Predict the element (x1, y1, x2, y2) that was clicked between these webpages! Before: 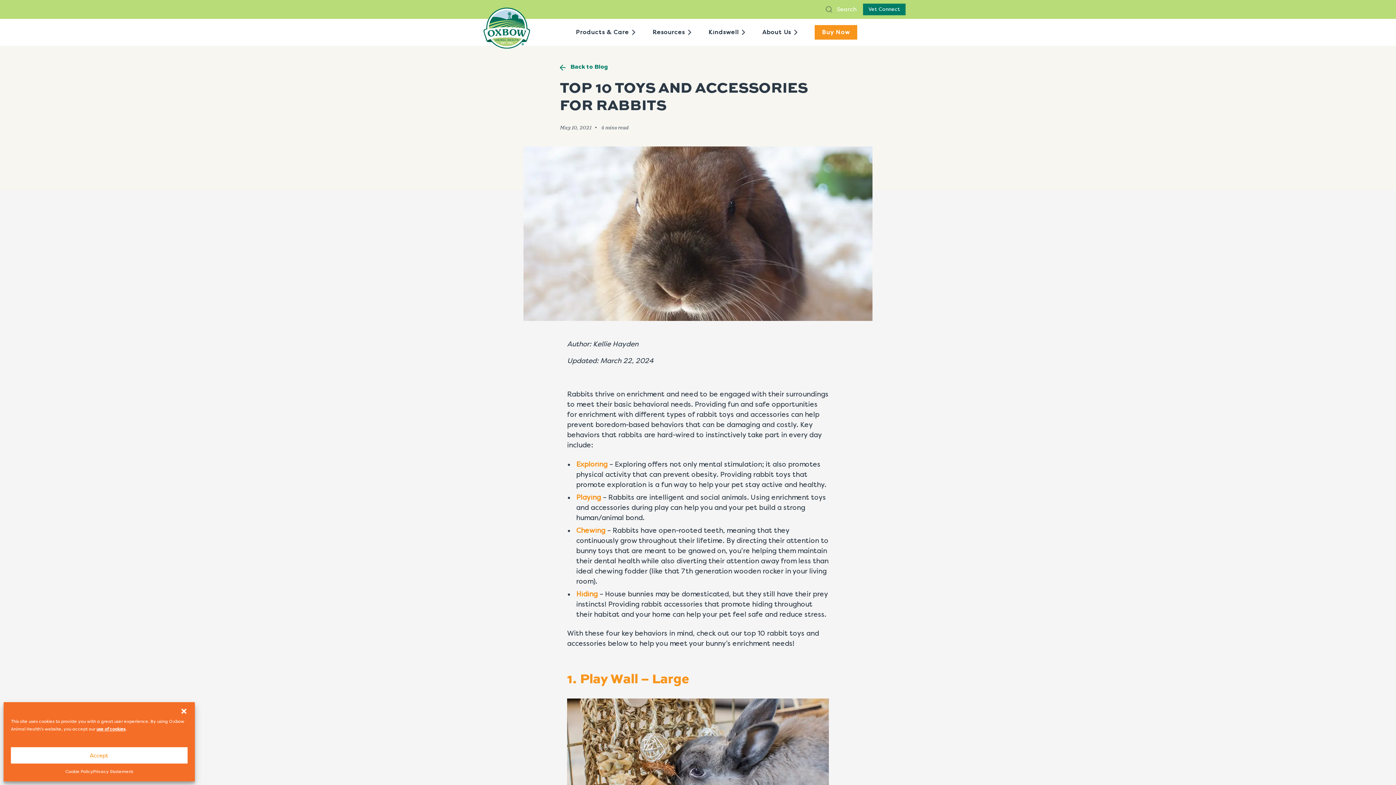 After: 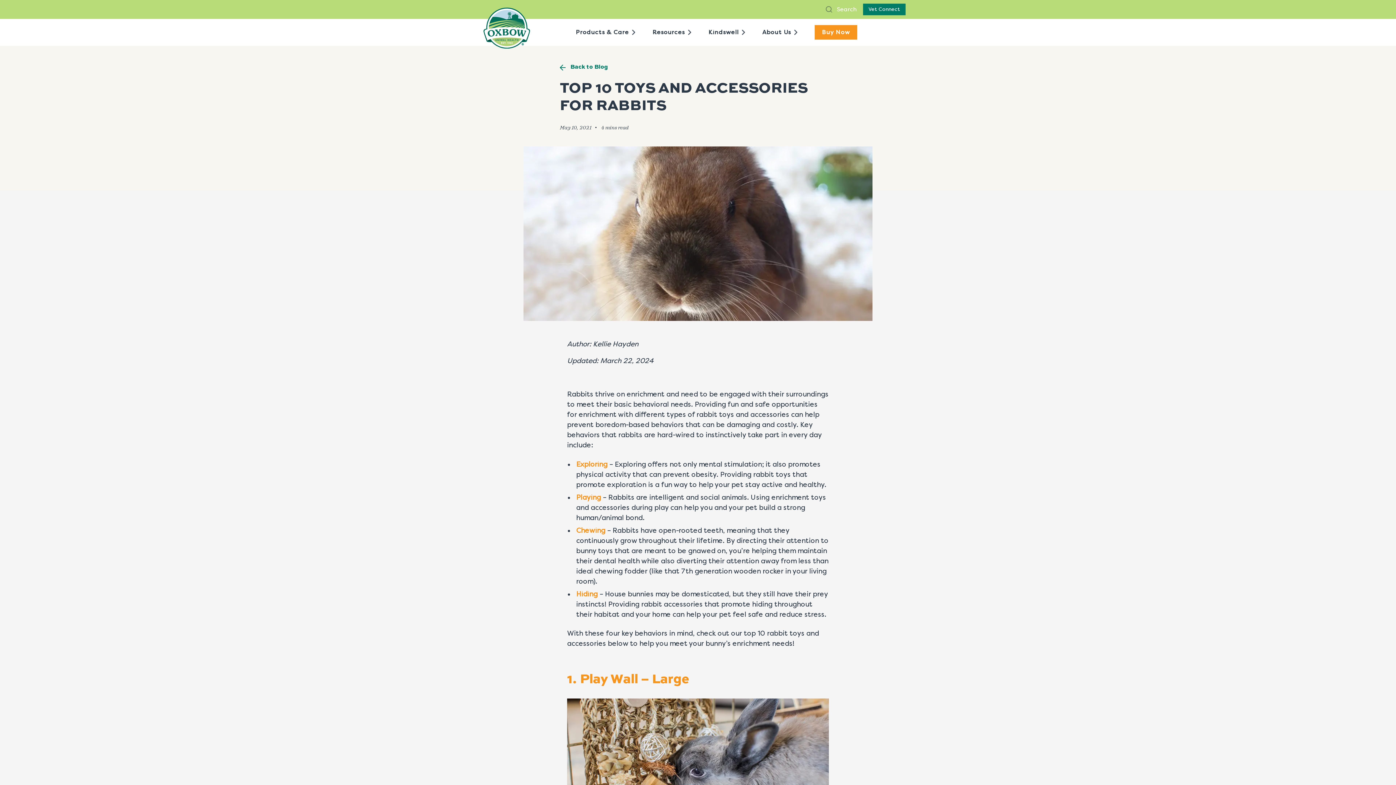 Action: bbox: (180, 708, 187, 715) label: Close dialog